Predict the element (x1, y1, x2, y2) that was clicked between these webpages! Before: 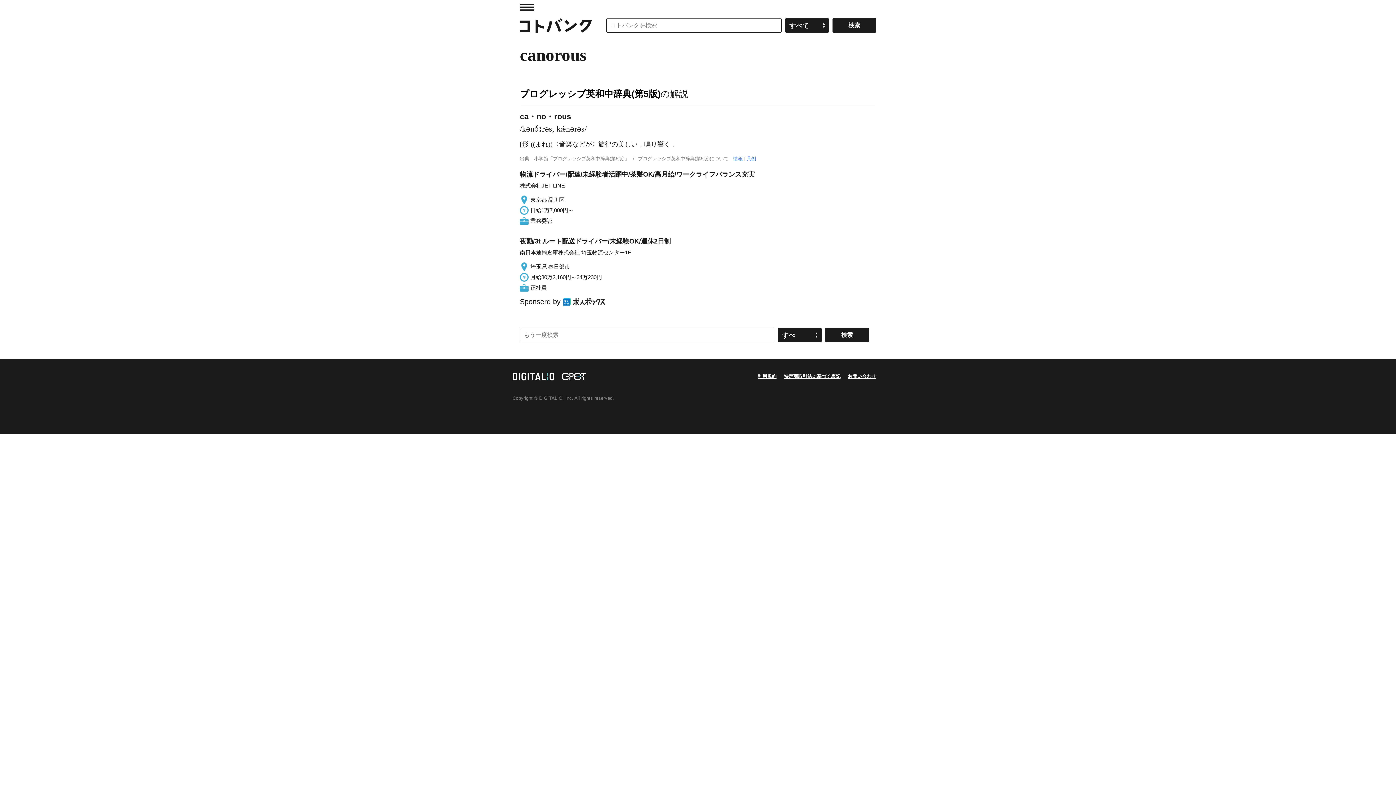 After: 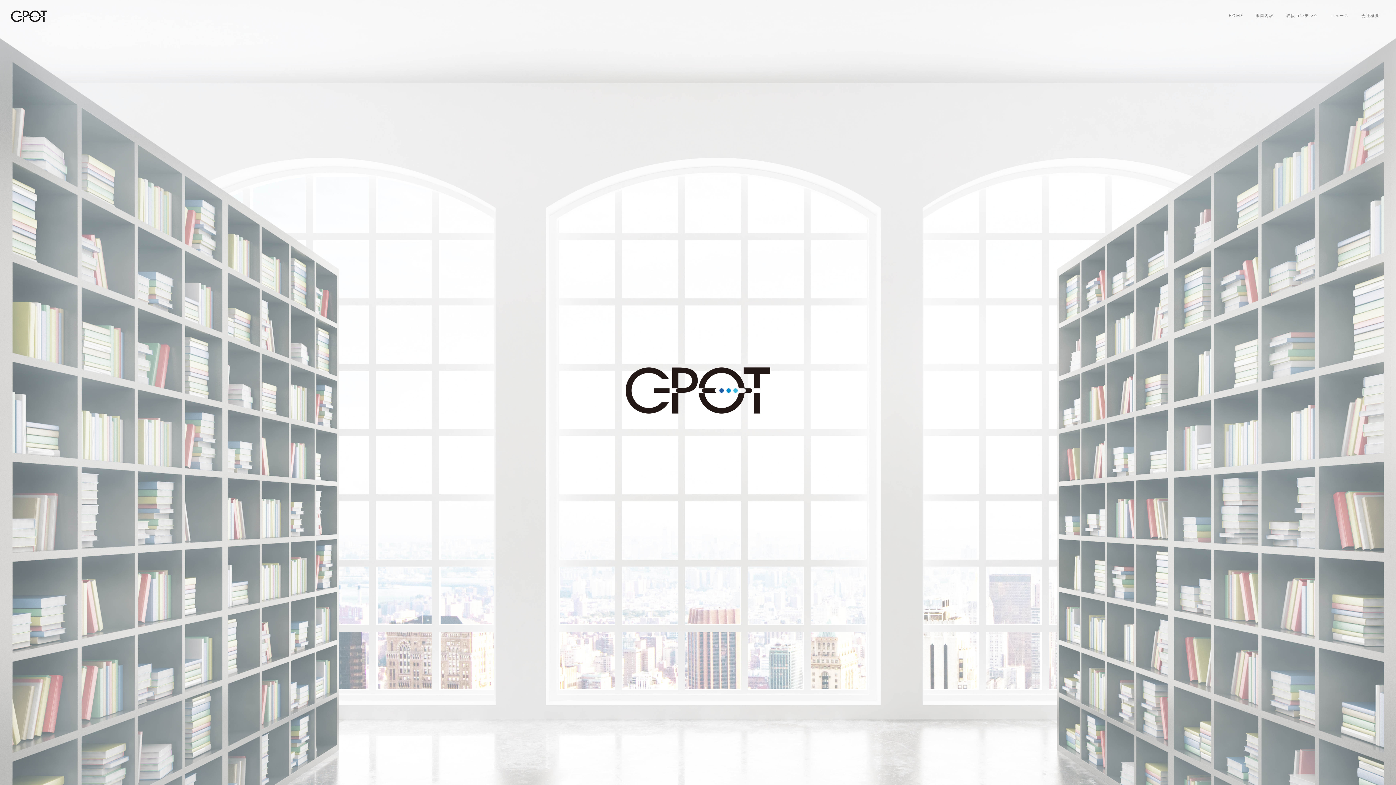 Action: bbox: (561, 374, 585, 379)